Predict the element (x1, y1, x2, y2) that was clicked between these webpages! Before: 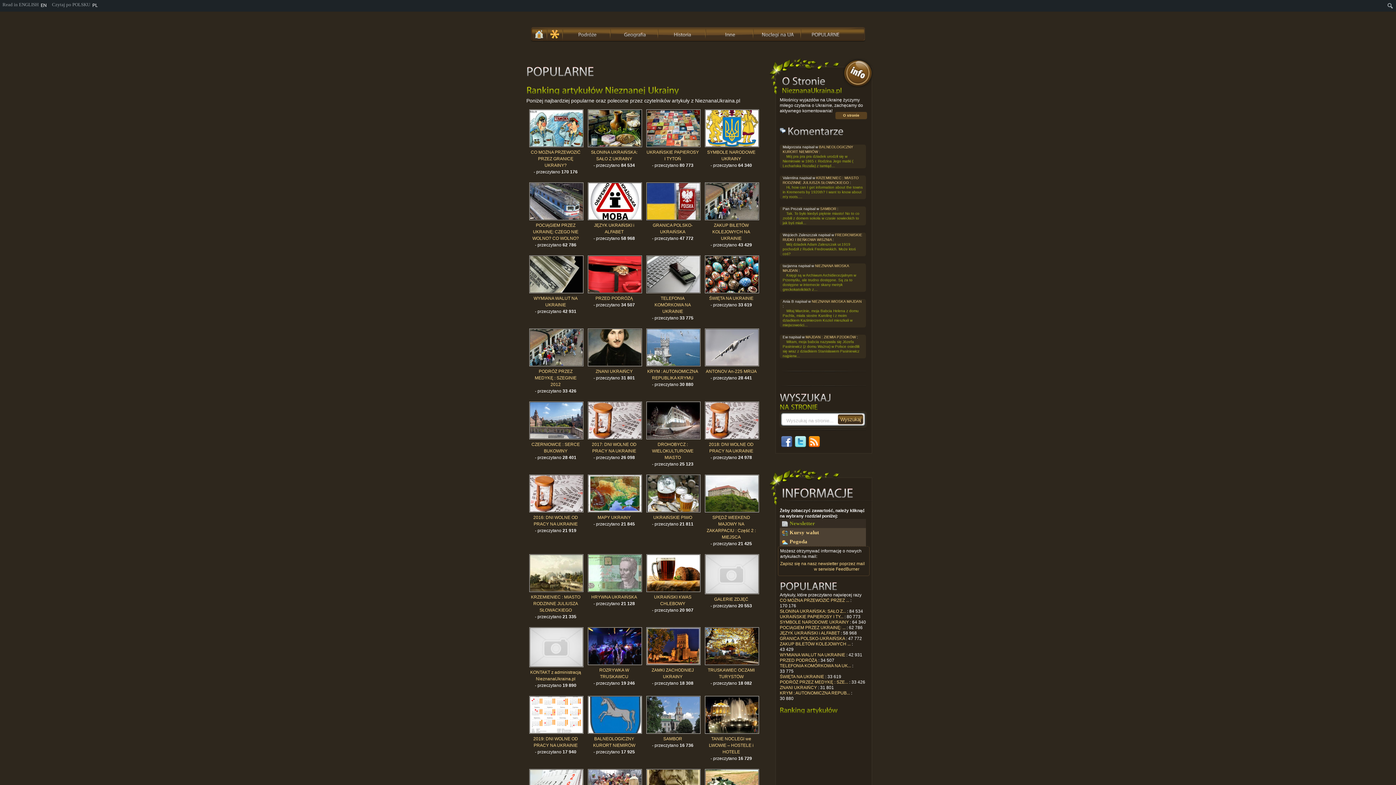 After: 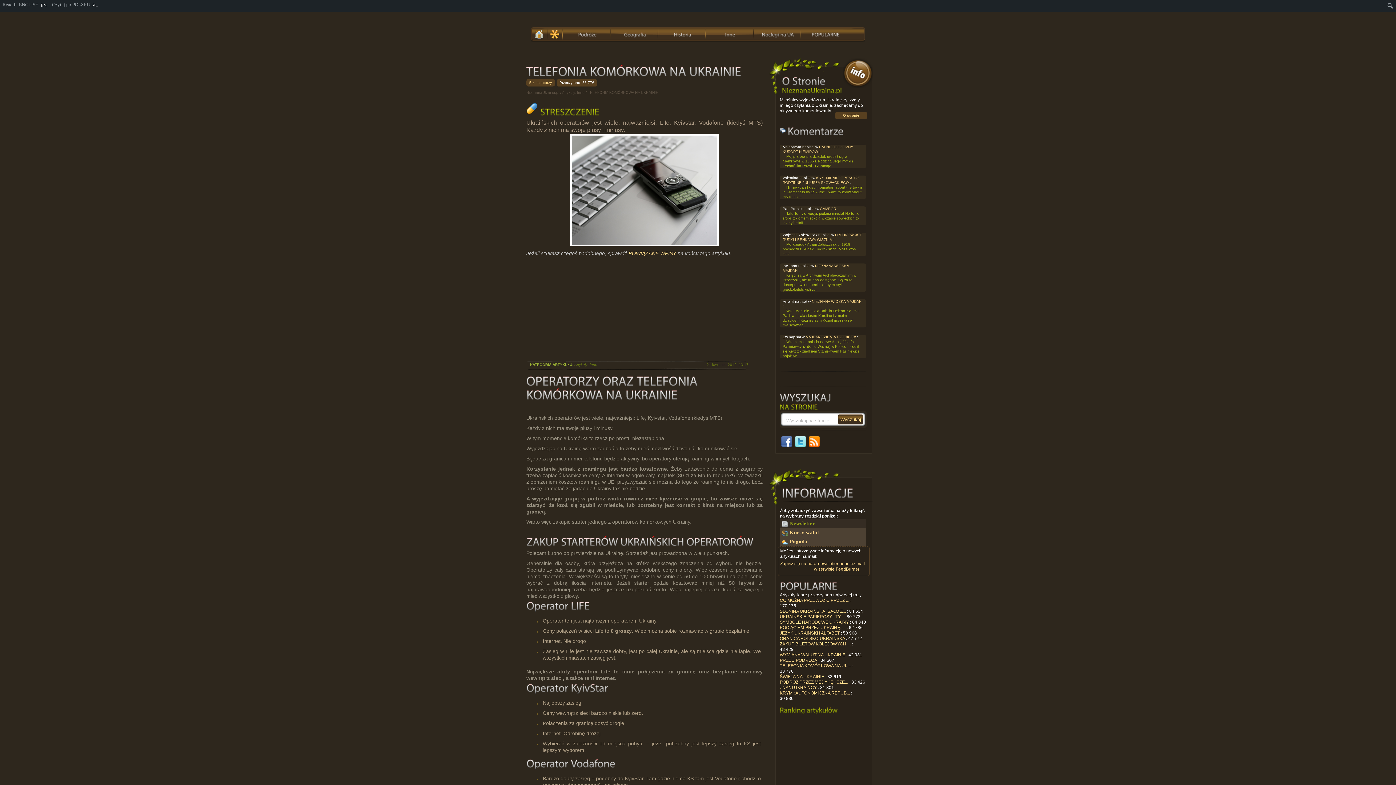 Action: bbox: (780, 663, 851, 668) label: TELEFONIA KOMÓRKOWA NA UK...